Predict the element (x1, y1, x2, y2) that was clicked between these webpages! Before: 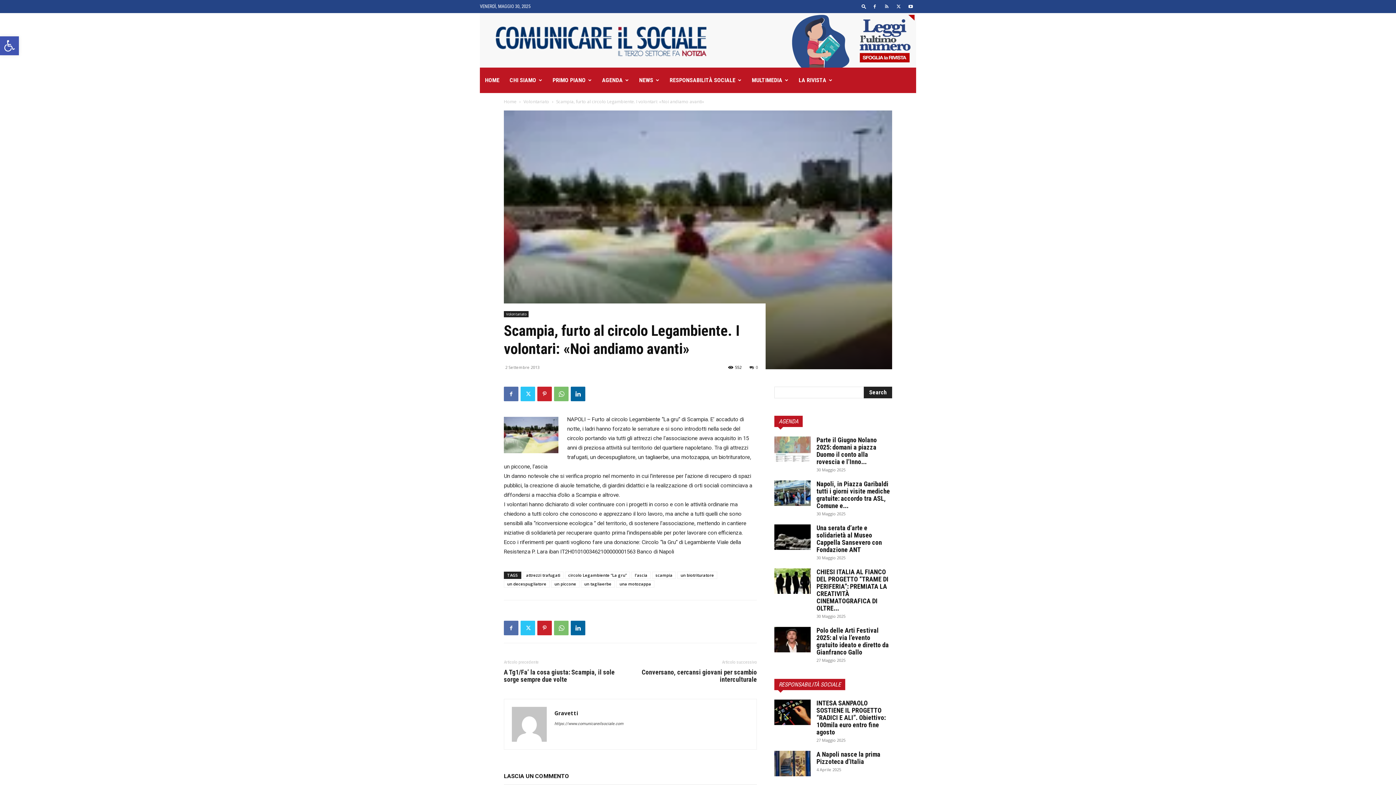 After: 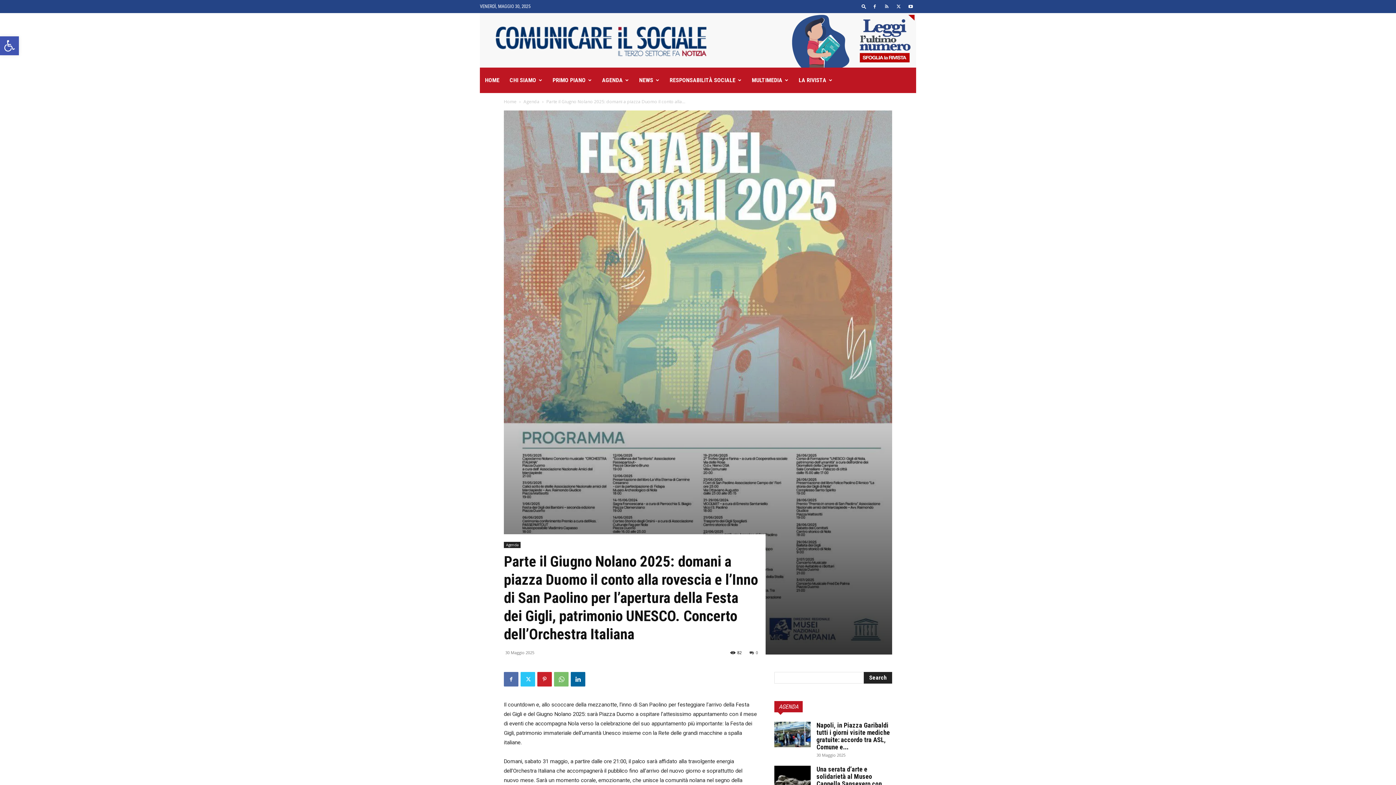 Action: bbox: (816, 436, 877, 465) label: Parte il Giugno Nolano 2025: domani a piazza Duomo il conto alla rovescia e l’Inno...